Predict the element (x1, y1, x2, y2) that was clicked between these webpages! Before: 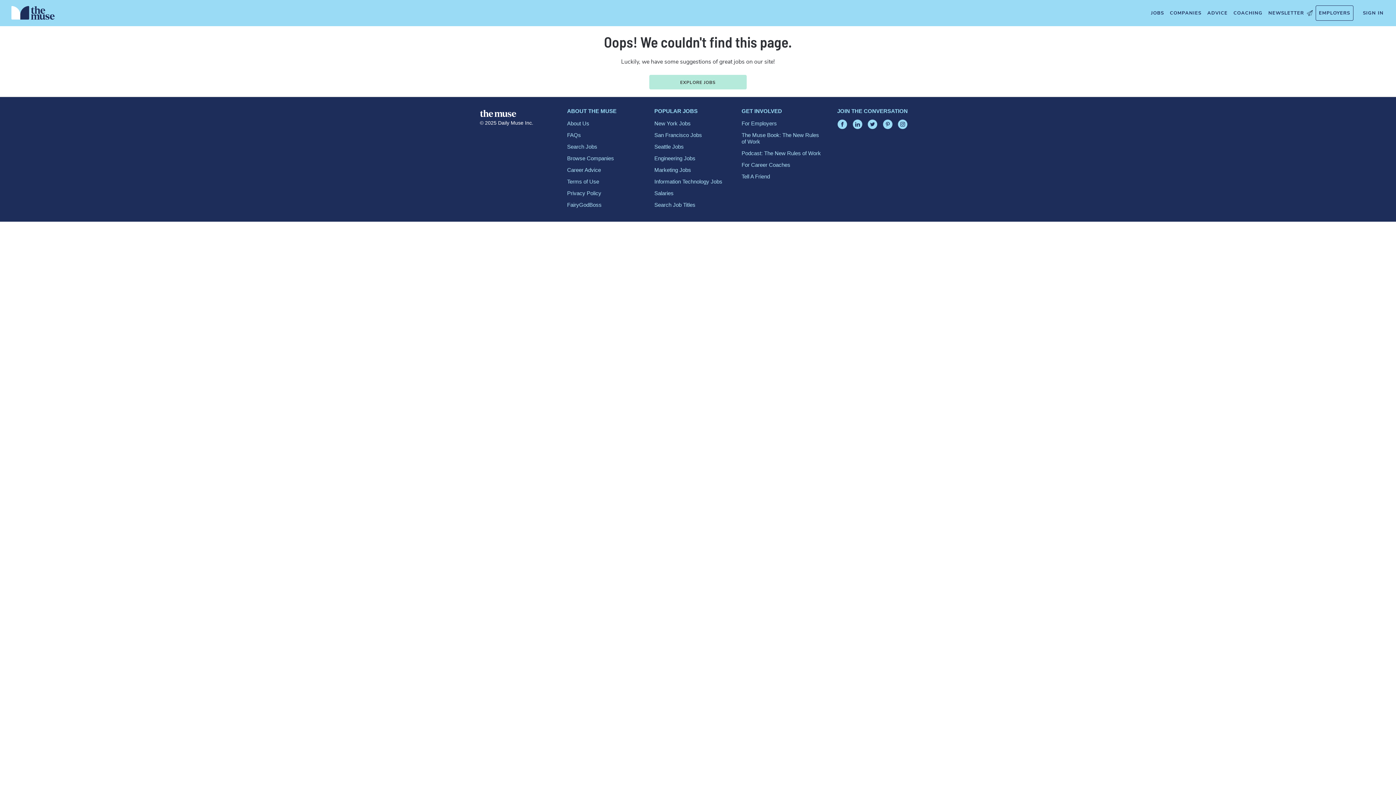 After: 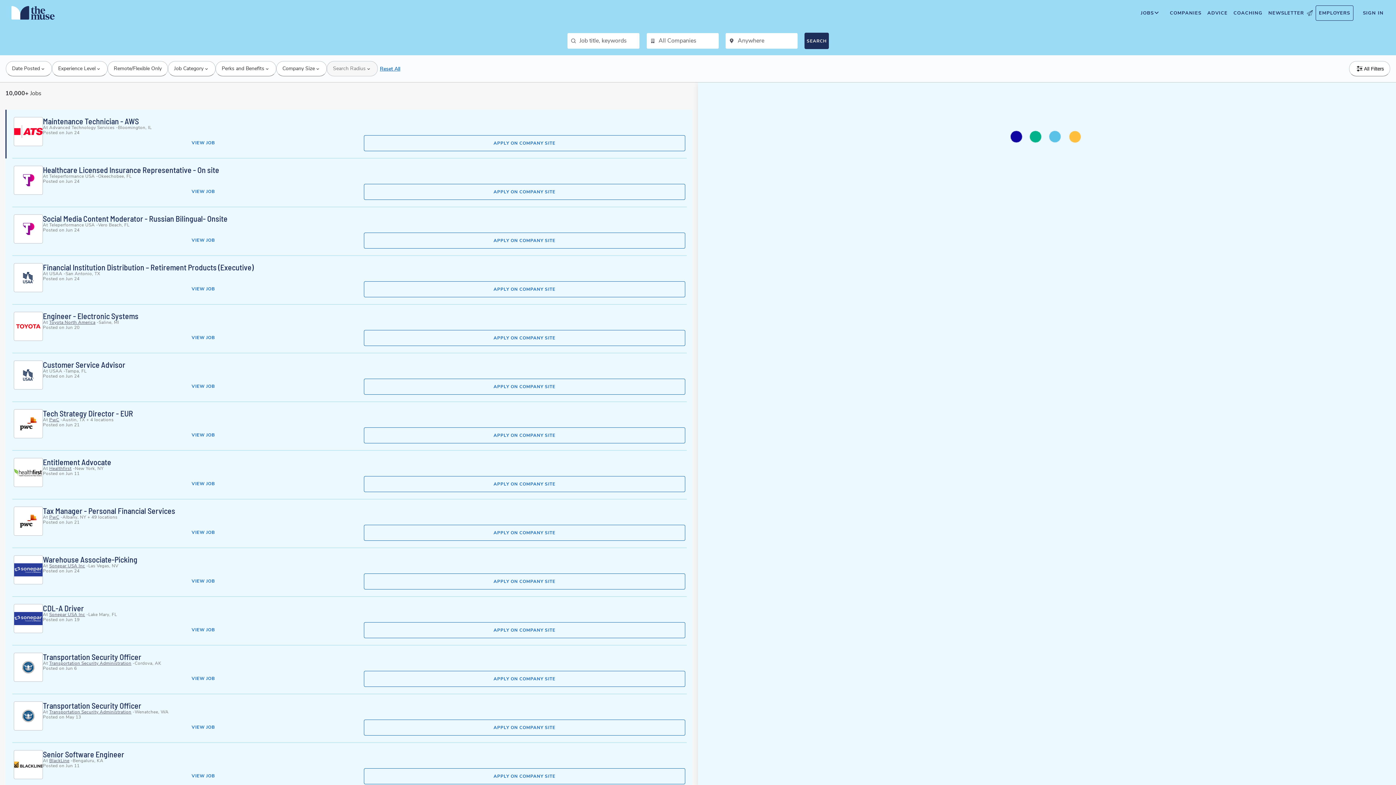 Action: bbox: (649, 74, 746, 89) label: EXPLORE JOBS